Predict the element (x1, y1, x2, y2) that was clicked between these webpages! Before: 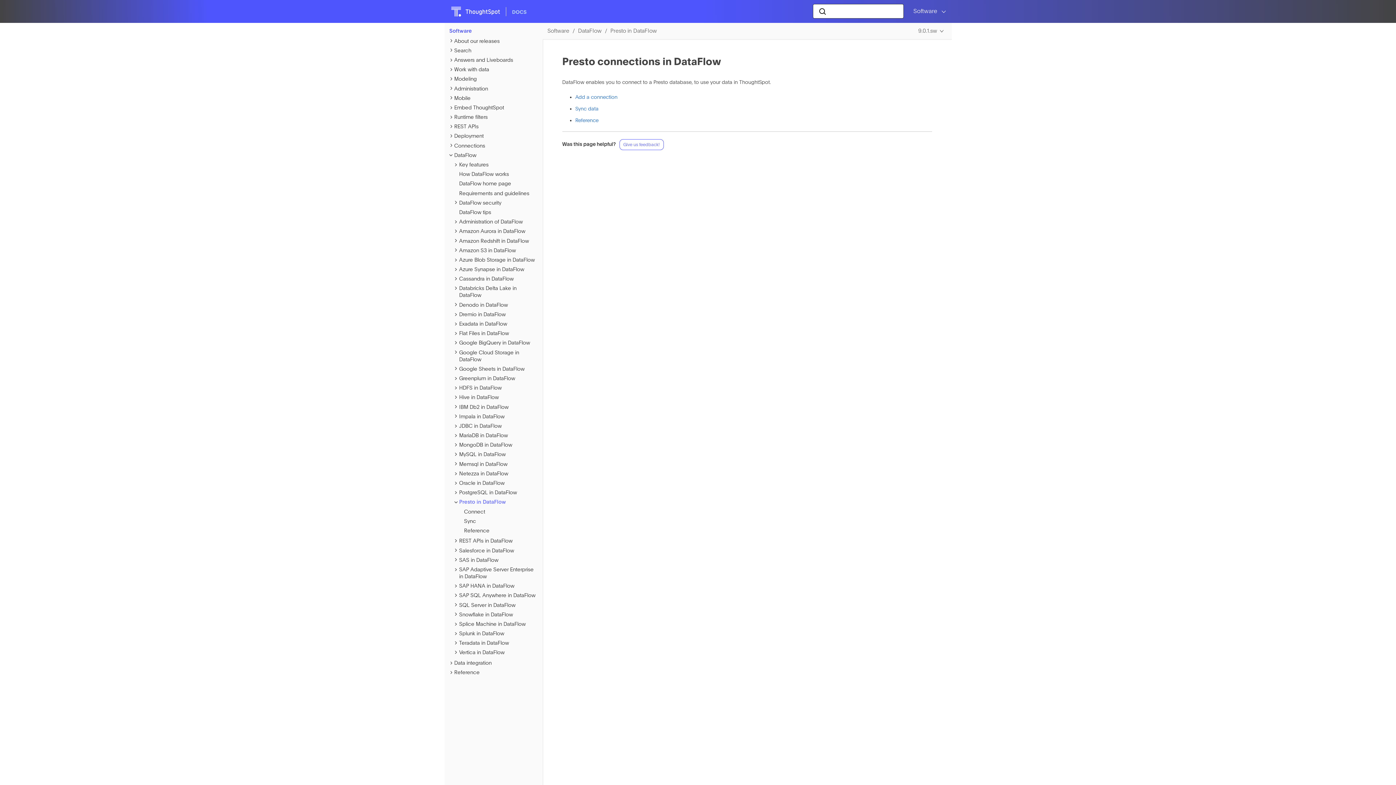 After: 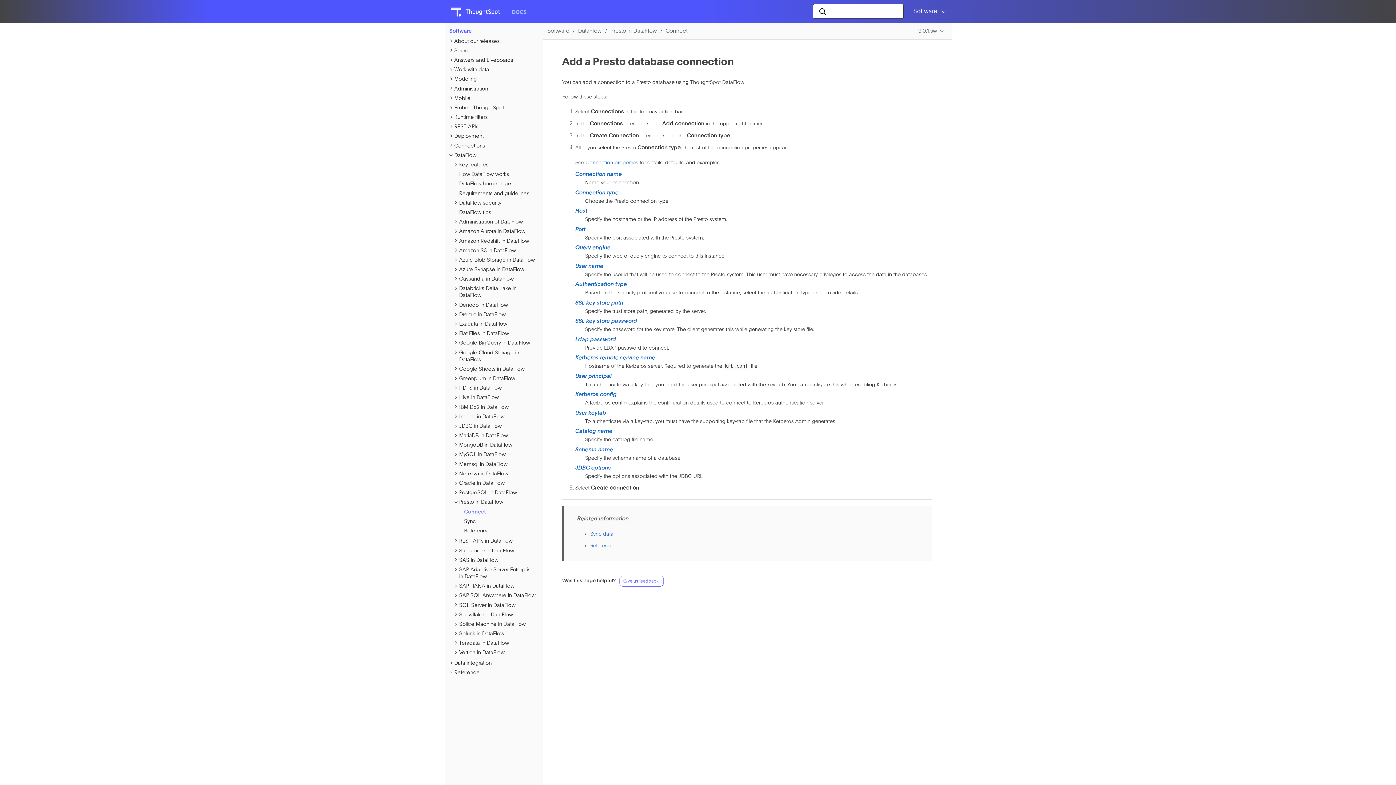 Action: label: Add a connection bbox: (575, 94, 617, 100)